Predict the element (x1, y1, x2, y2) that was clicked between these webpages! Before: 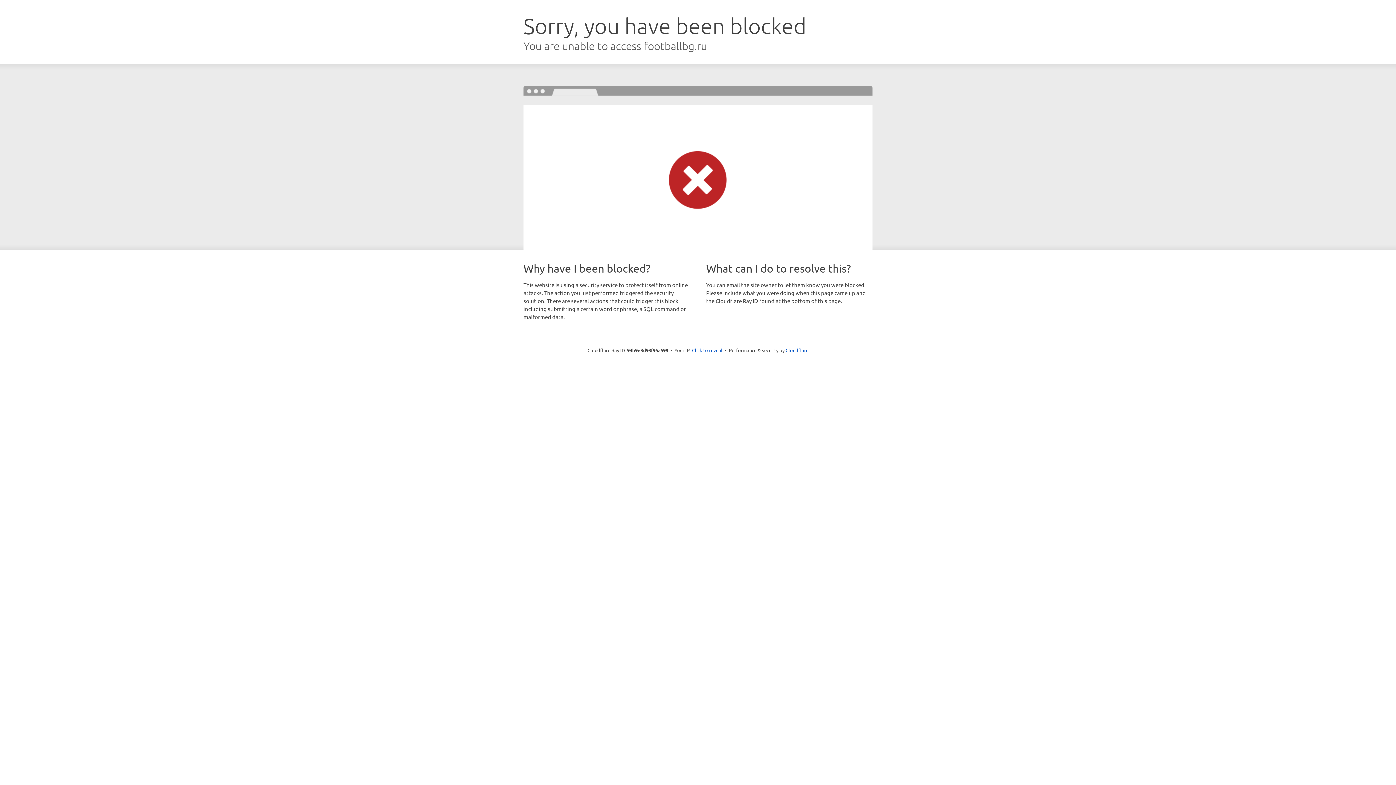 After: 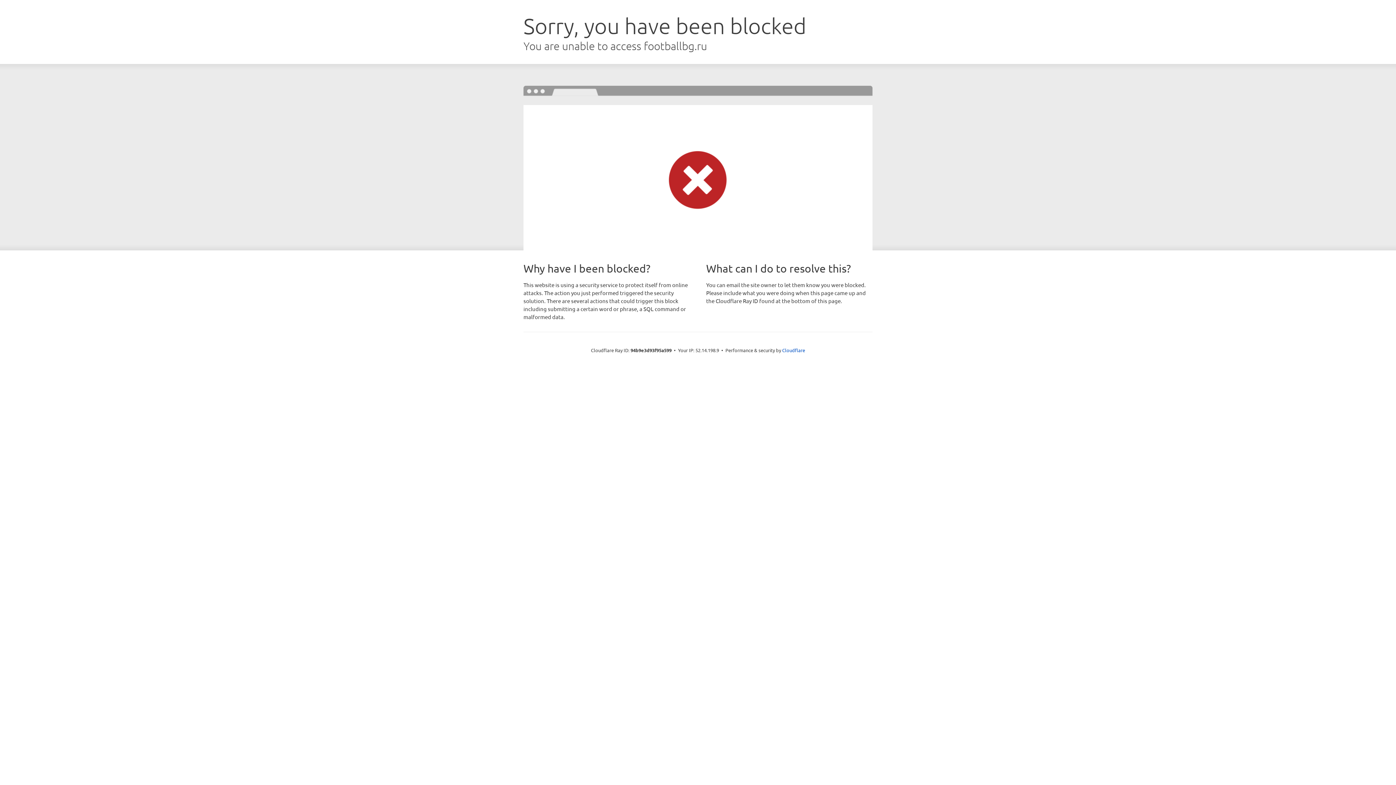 Action: bbox: (692, 346, 722, 353) label: Click to reveal